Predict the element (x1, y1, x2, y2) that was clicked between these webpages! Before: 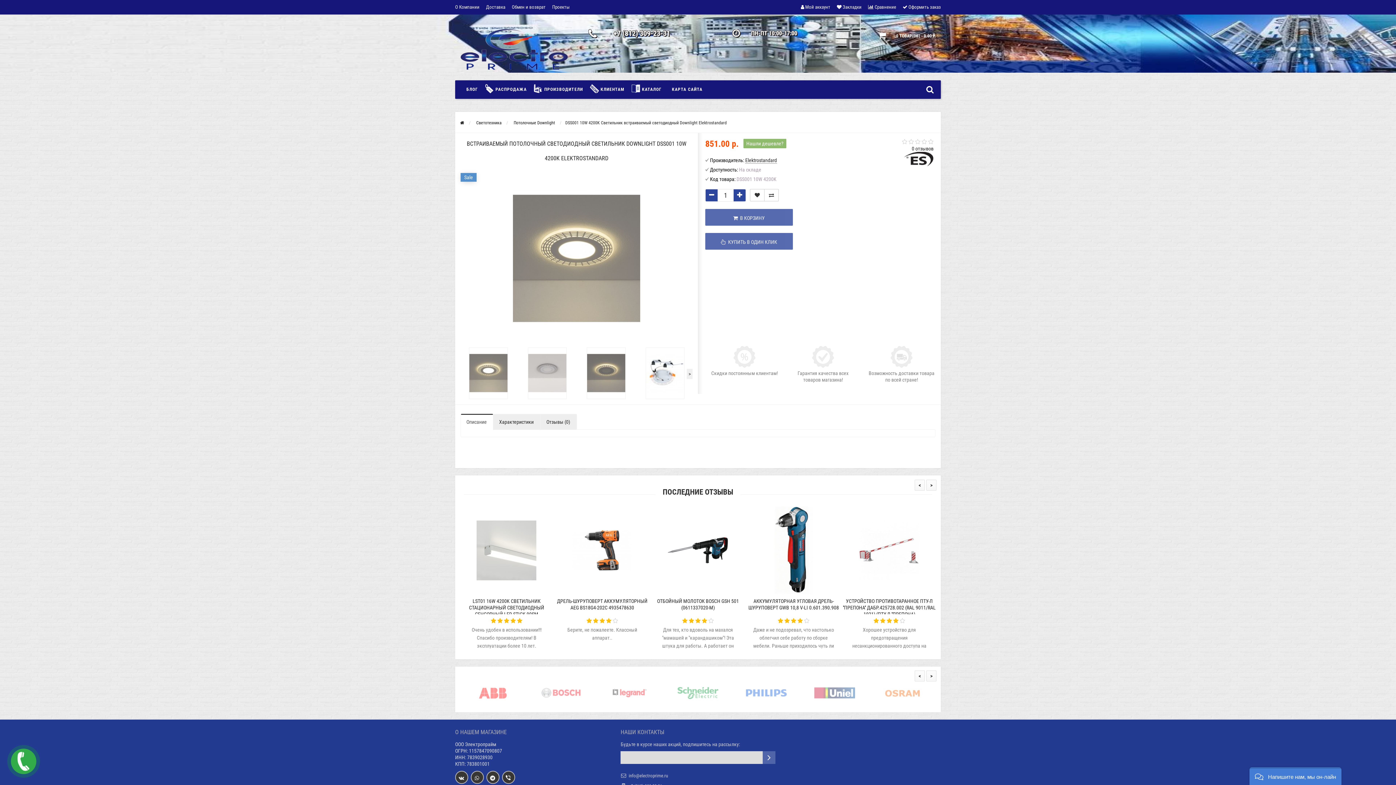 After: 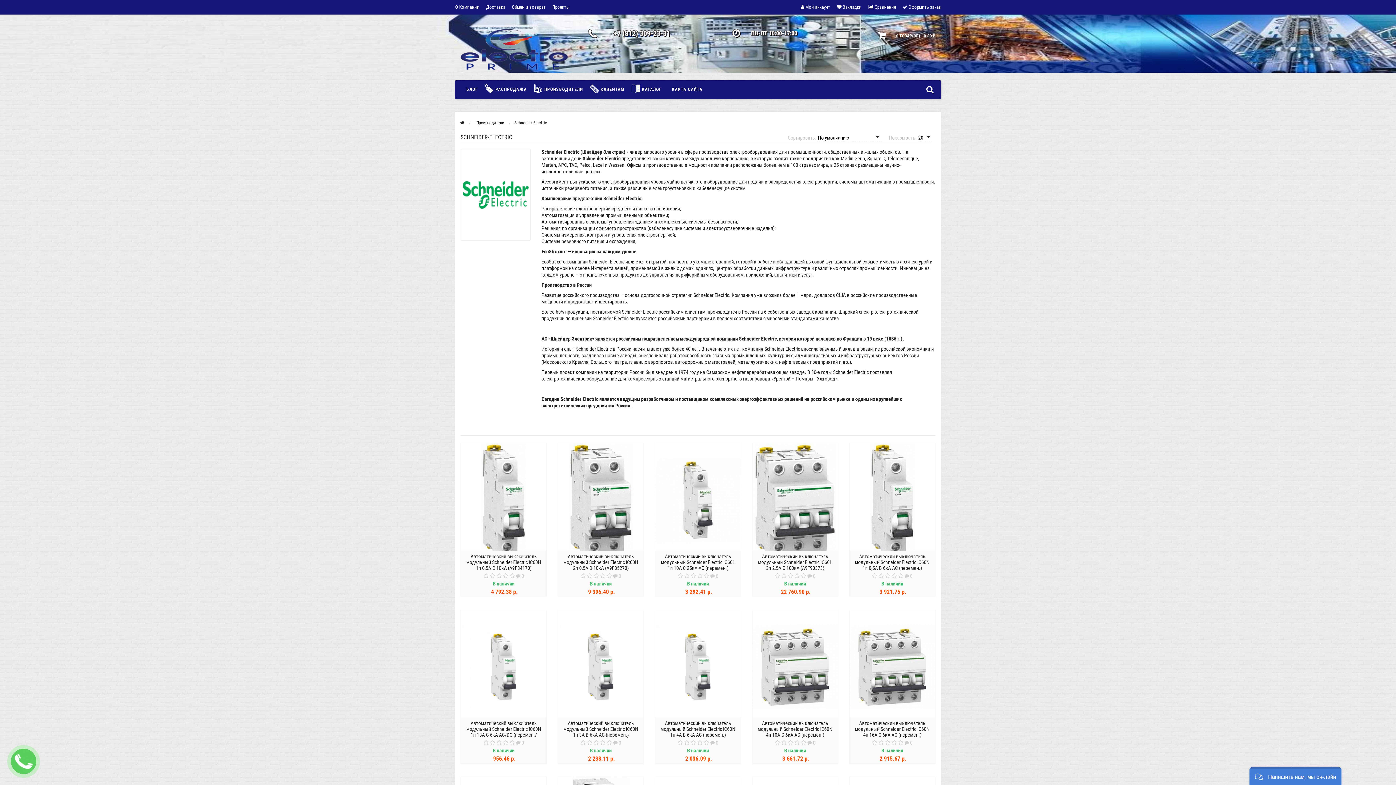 Action: bbox: (664, 677, 732, 709)